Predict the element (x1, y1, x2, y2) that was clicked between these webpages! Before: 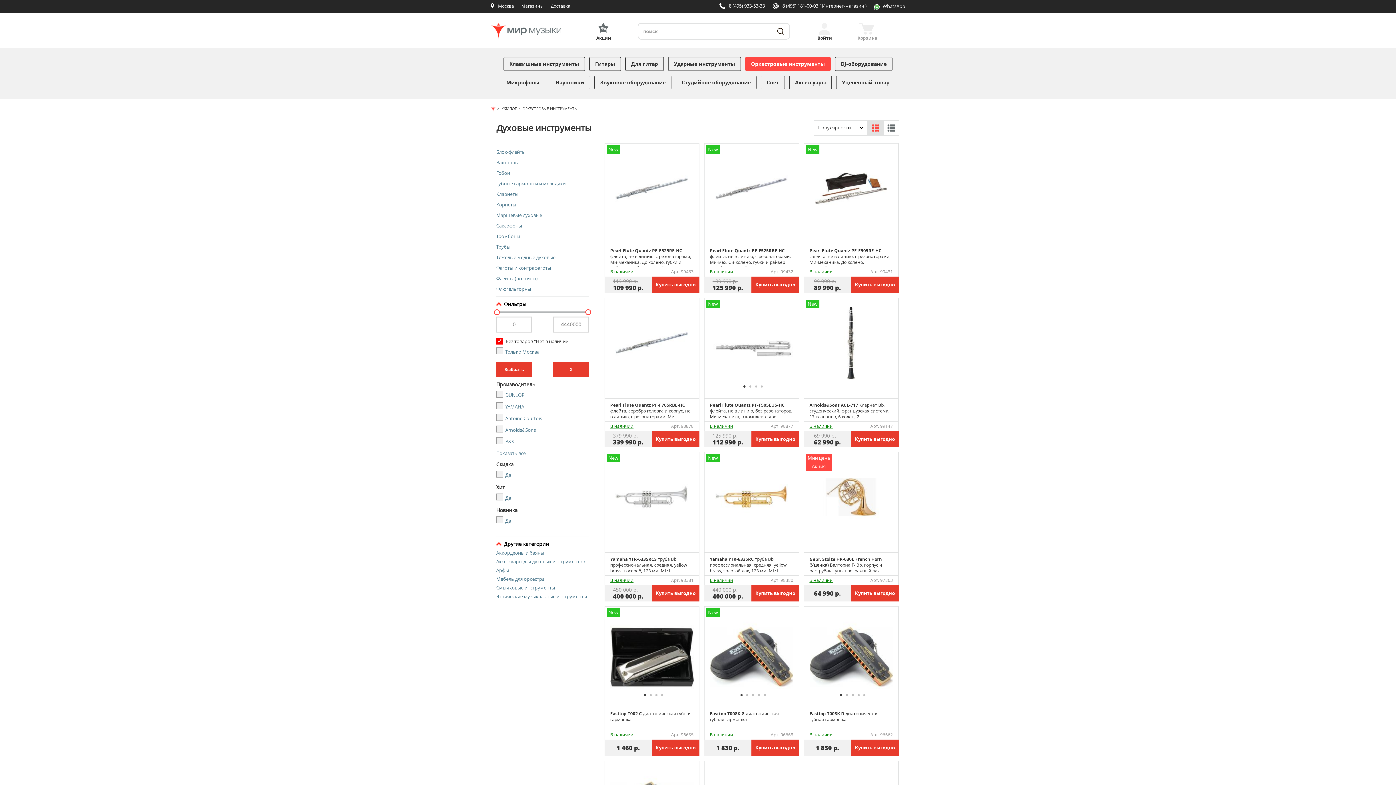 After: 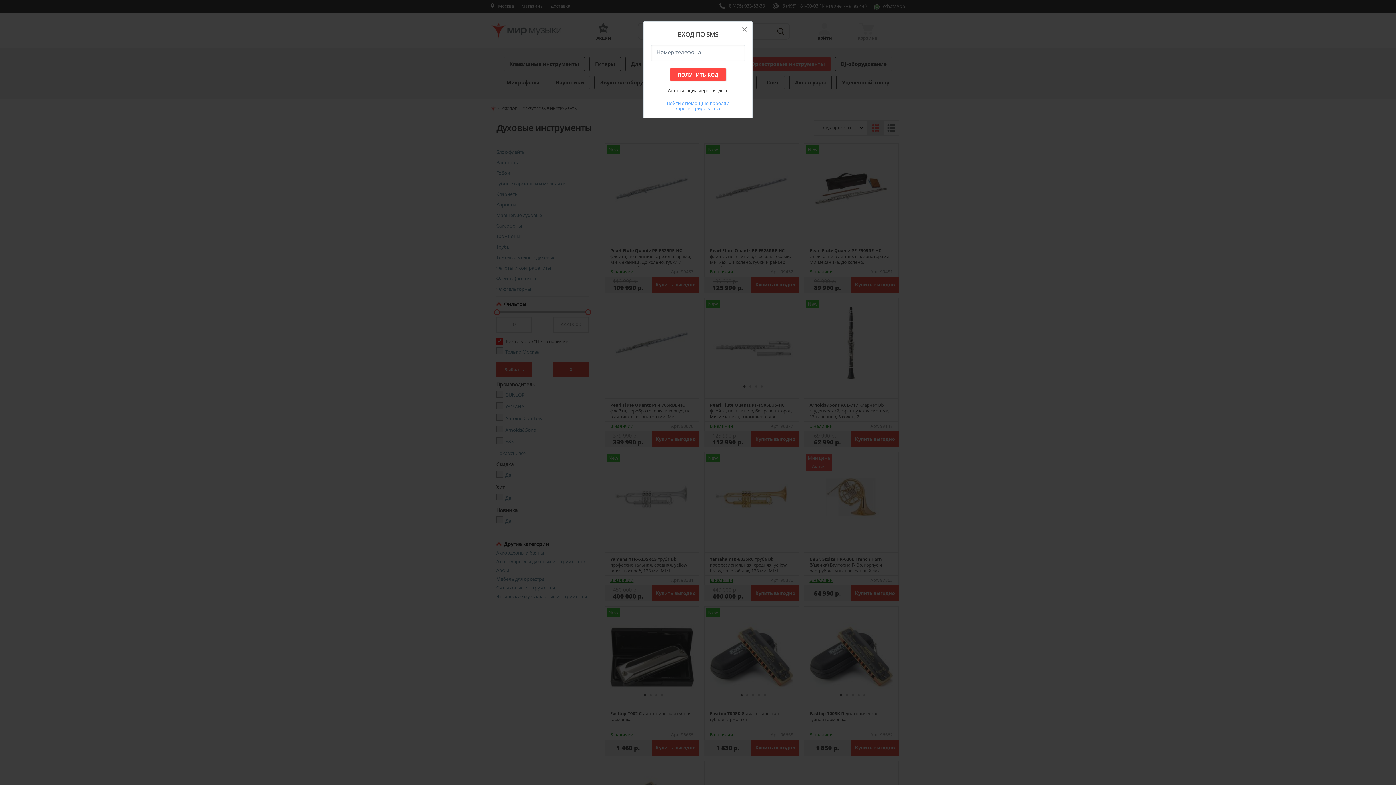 Action: label: Войти bbox: (818, 22, 830, 34)